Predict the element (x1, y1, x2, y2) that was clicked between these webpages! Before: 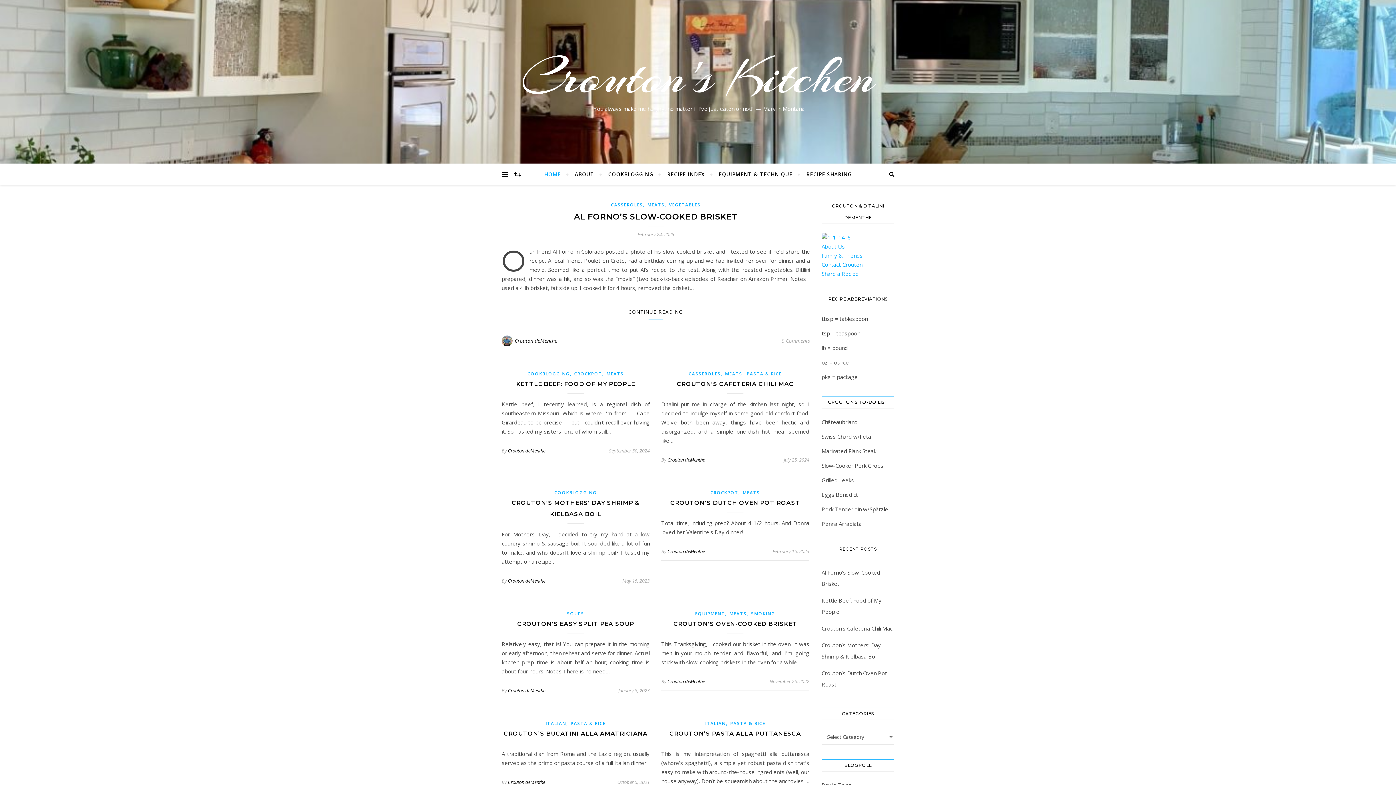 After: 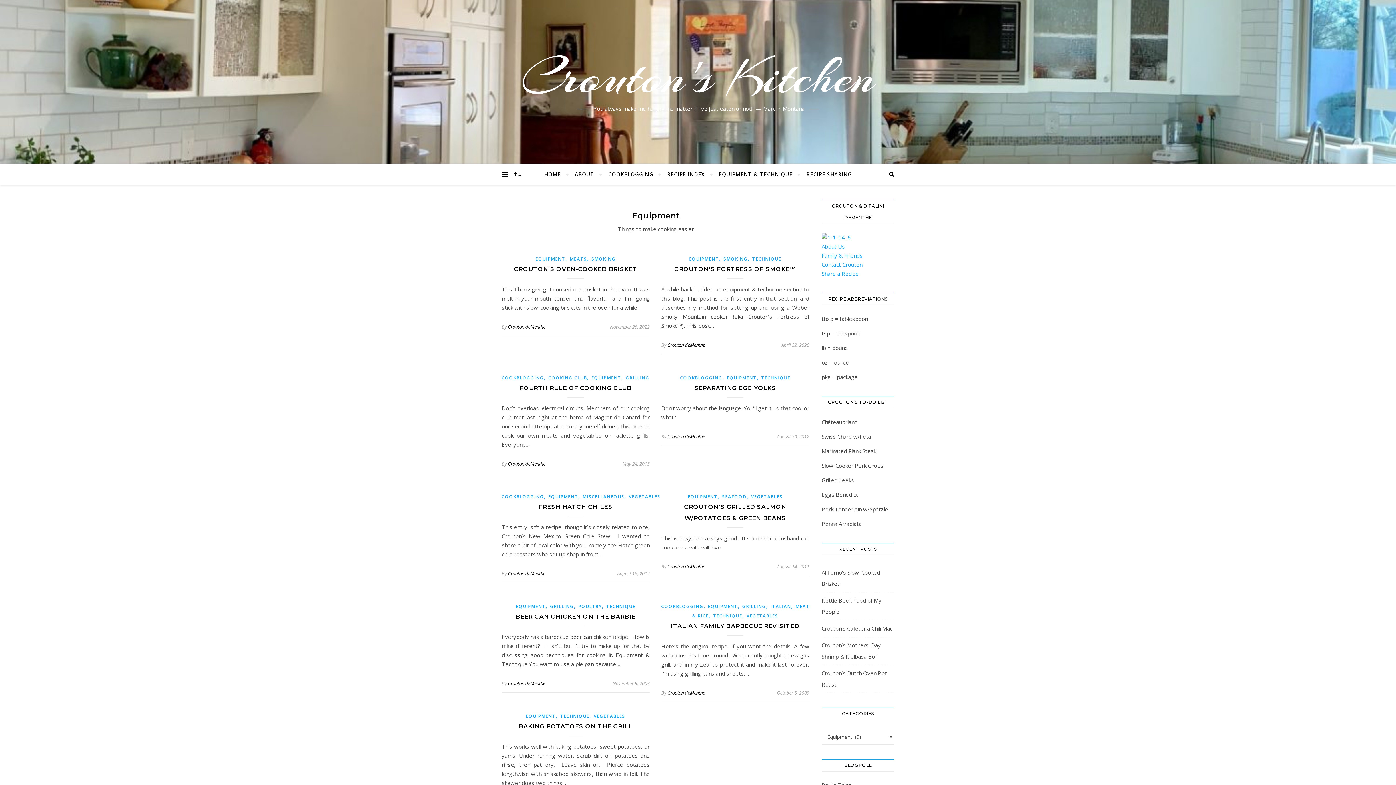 Action: label: EQUIPMENT bbox: (695, 610, 725, 617)